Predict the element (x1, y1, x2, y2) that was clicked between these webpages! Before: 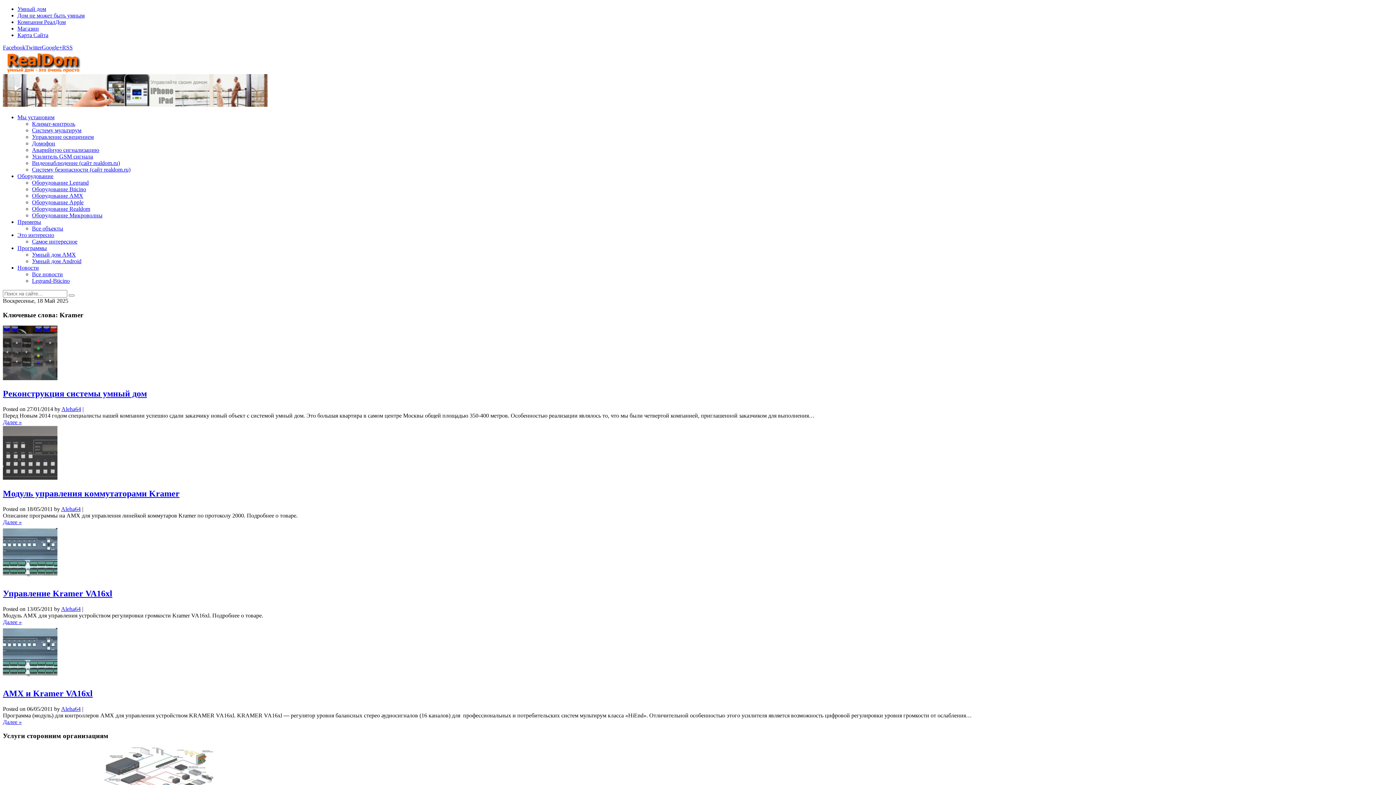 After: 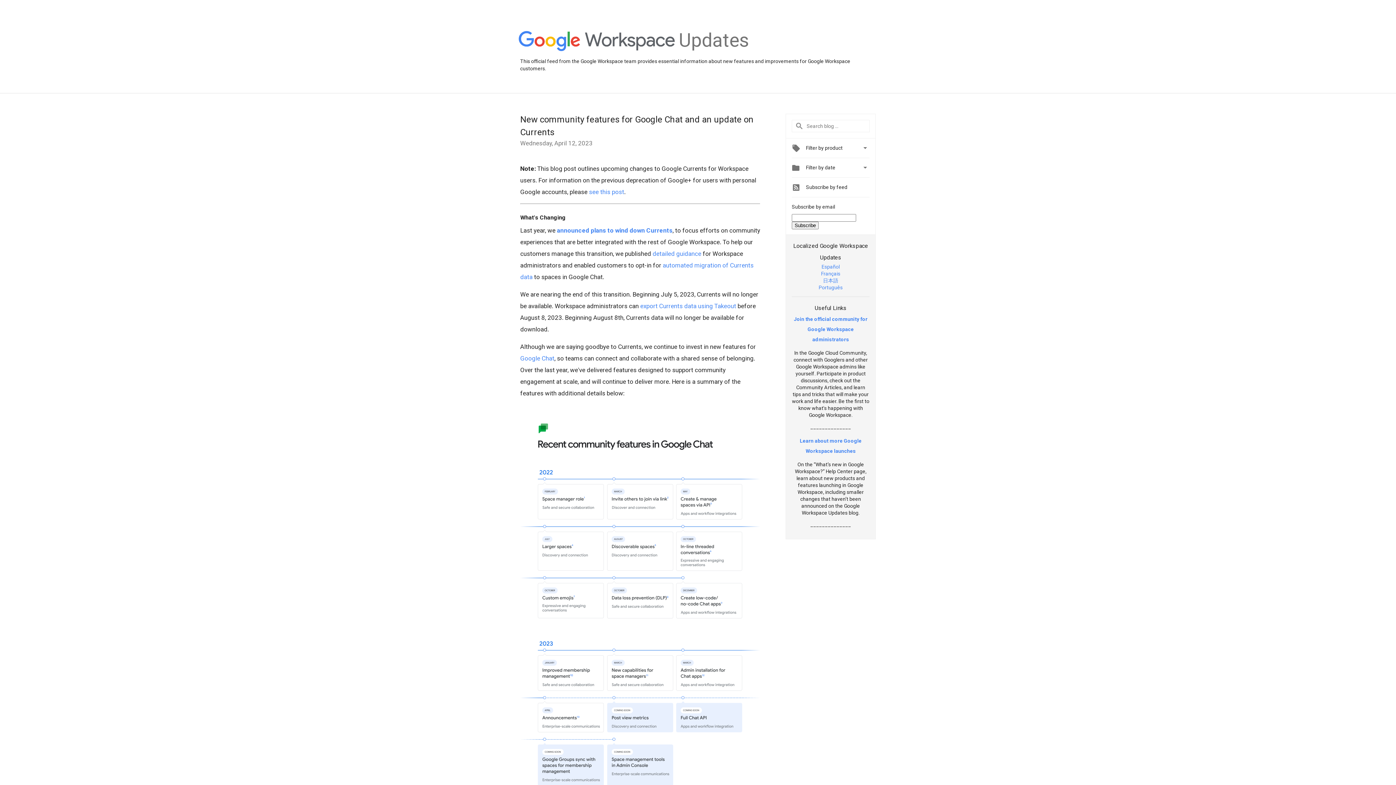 Action: bbox: (41, 44, 62, 50) label: Google+